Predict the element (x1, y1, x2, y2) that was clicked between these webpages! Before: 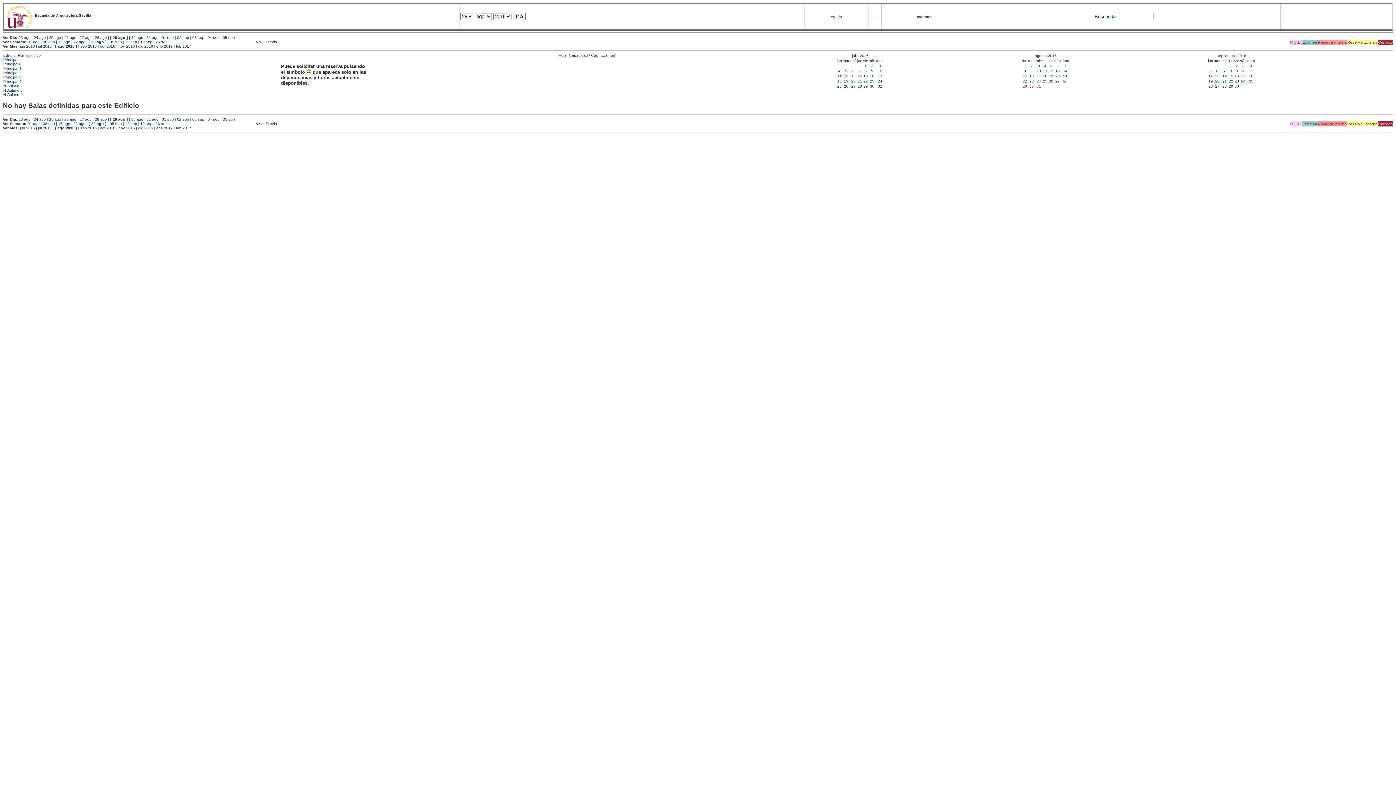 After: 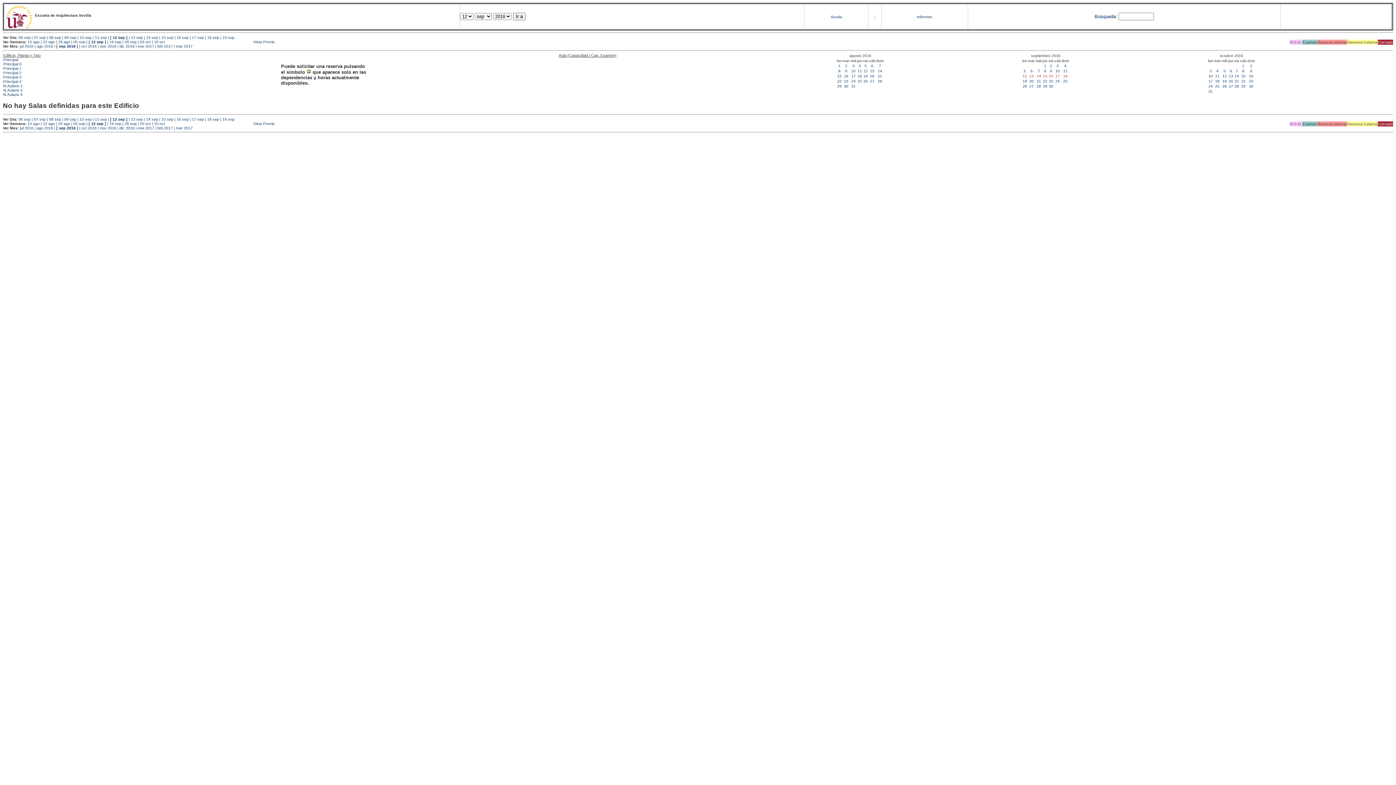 Action: bbox: (1234, 73, 1239, 78) label: 16